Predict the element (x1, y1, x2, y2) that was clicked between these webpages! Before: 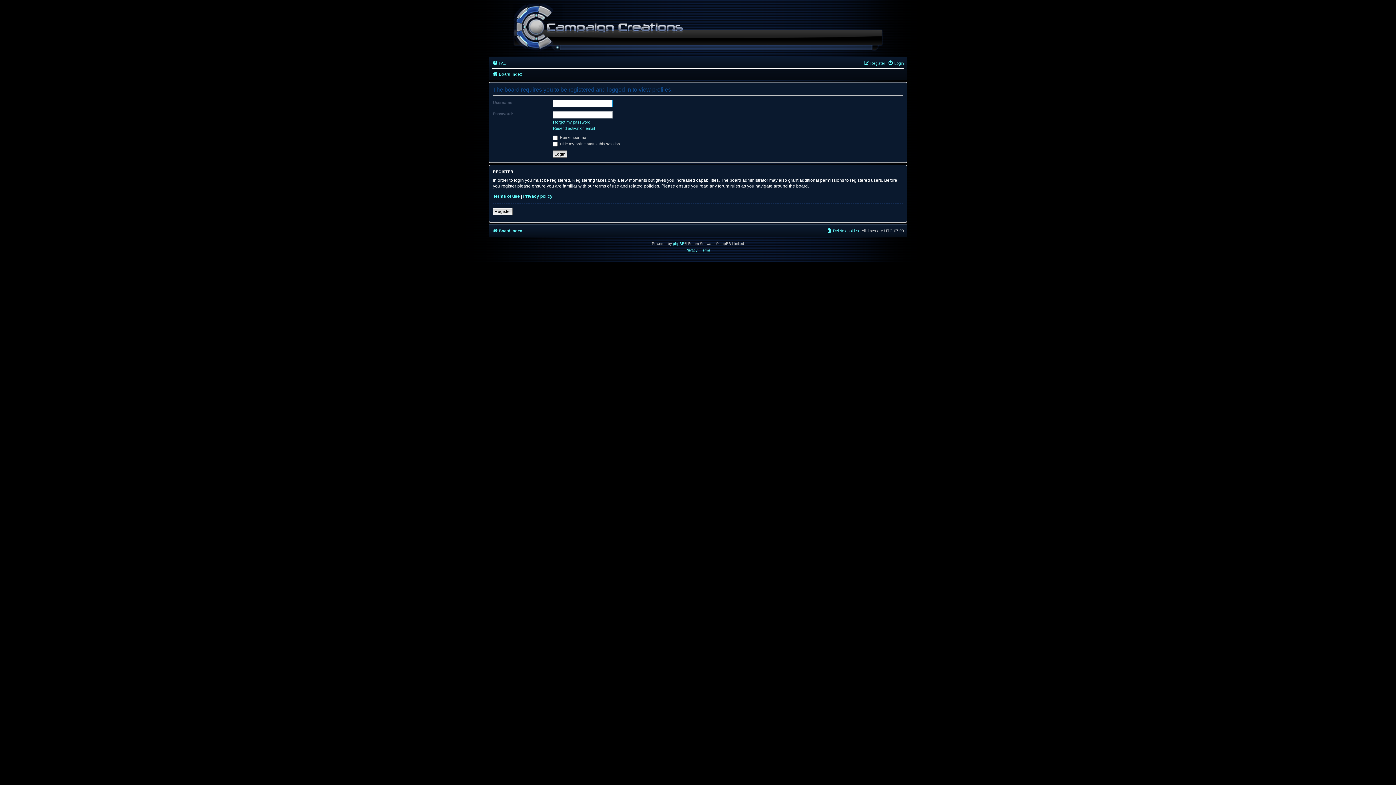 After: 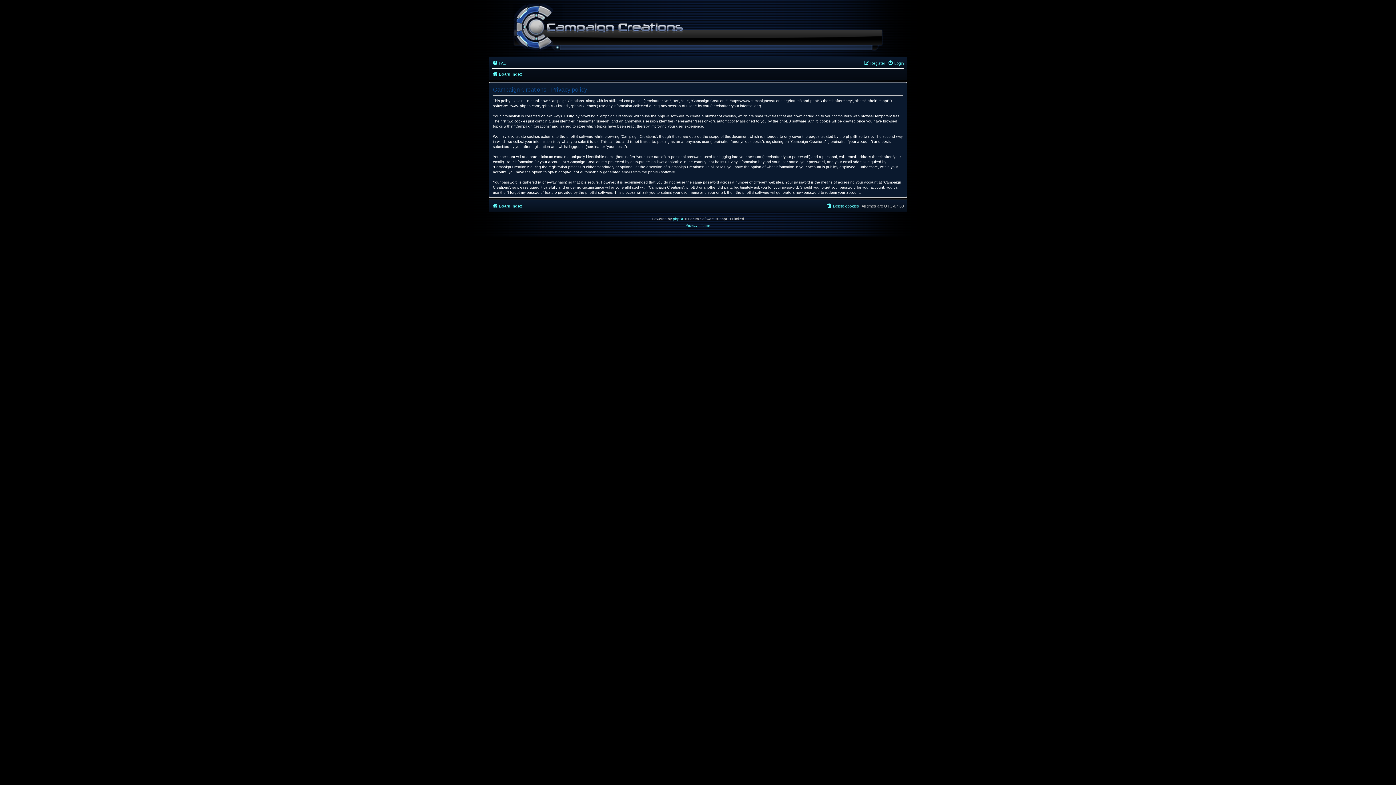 Action: bbox: (523, 193, 552, 199) label: Privacy policy